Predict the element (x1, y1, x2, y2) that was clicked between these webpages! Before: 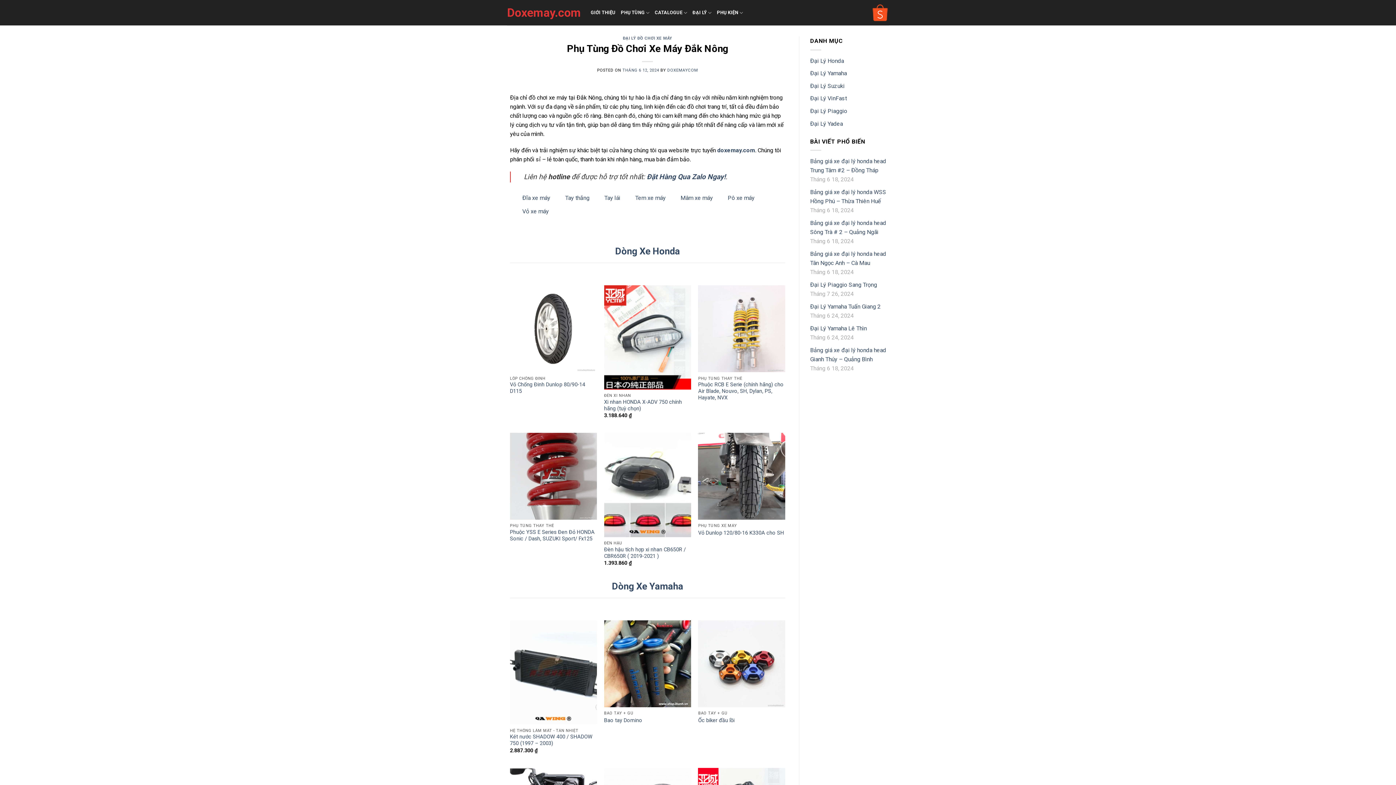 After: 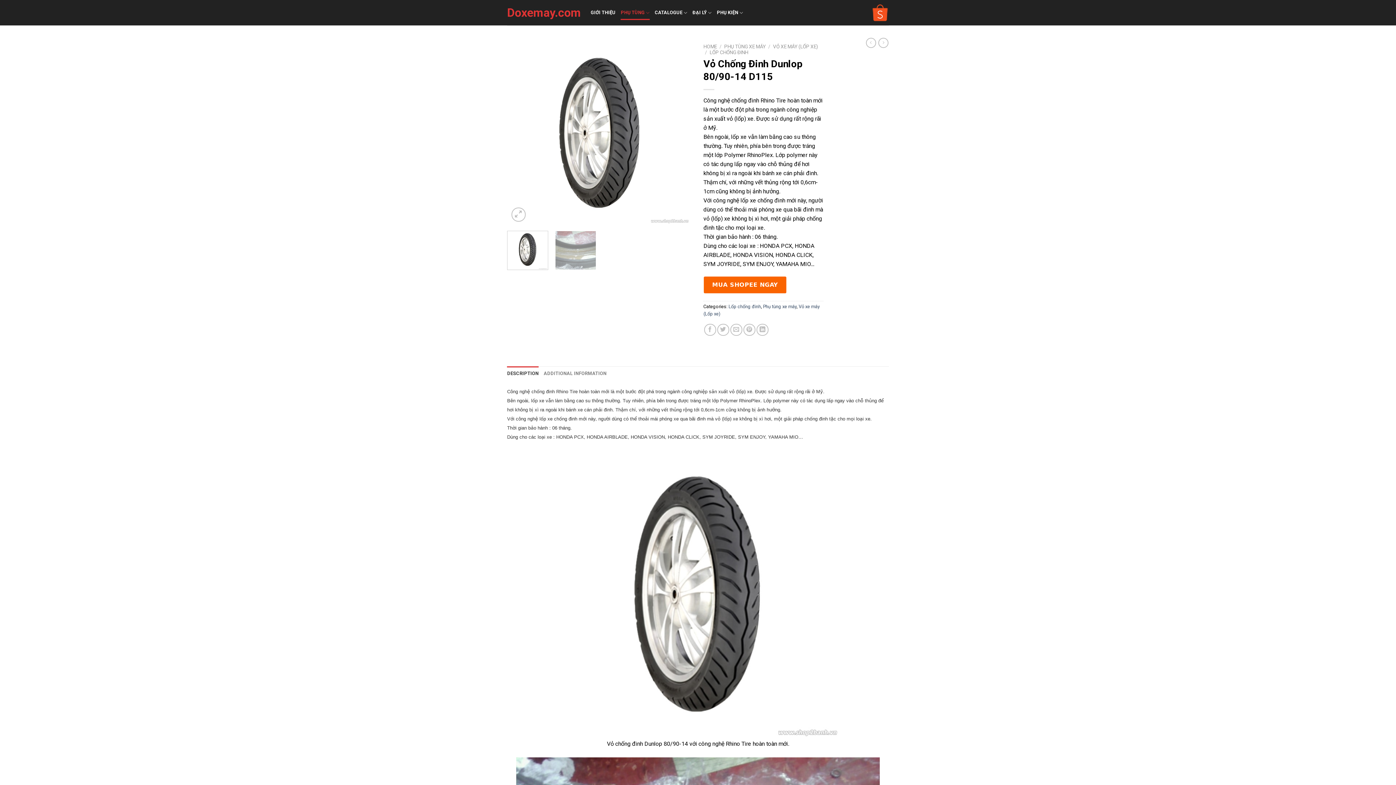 Action: label: Vỏ Chống Đinh Dunlop 80/90-14 D115 bbox: (510, 381, 597, 395)